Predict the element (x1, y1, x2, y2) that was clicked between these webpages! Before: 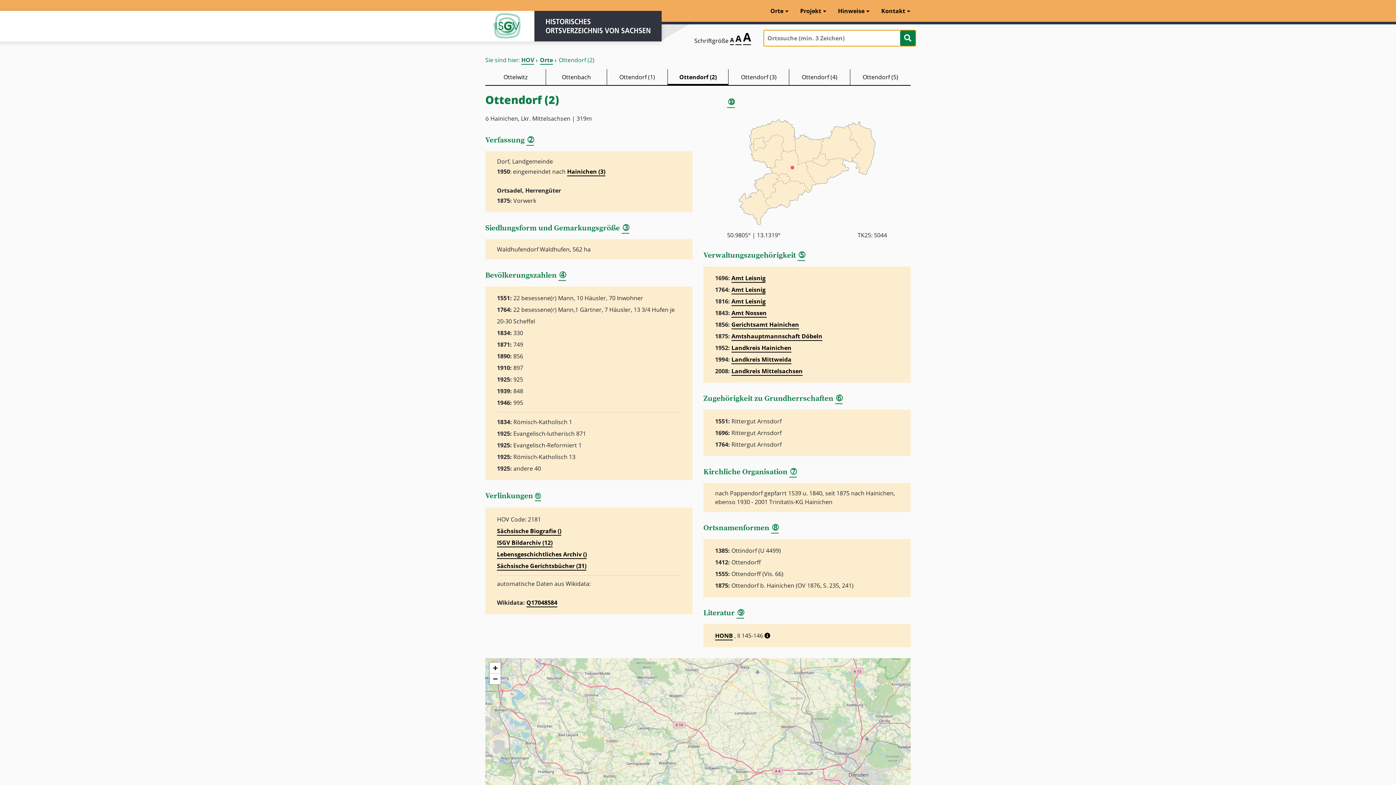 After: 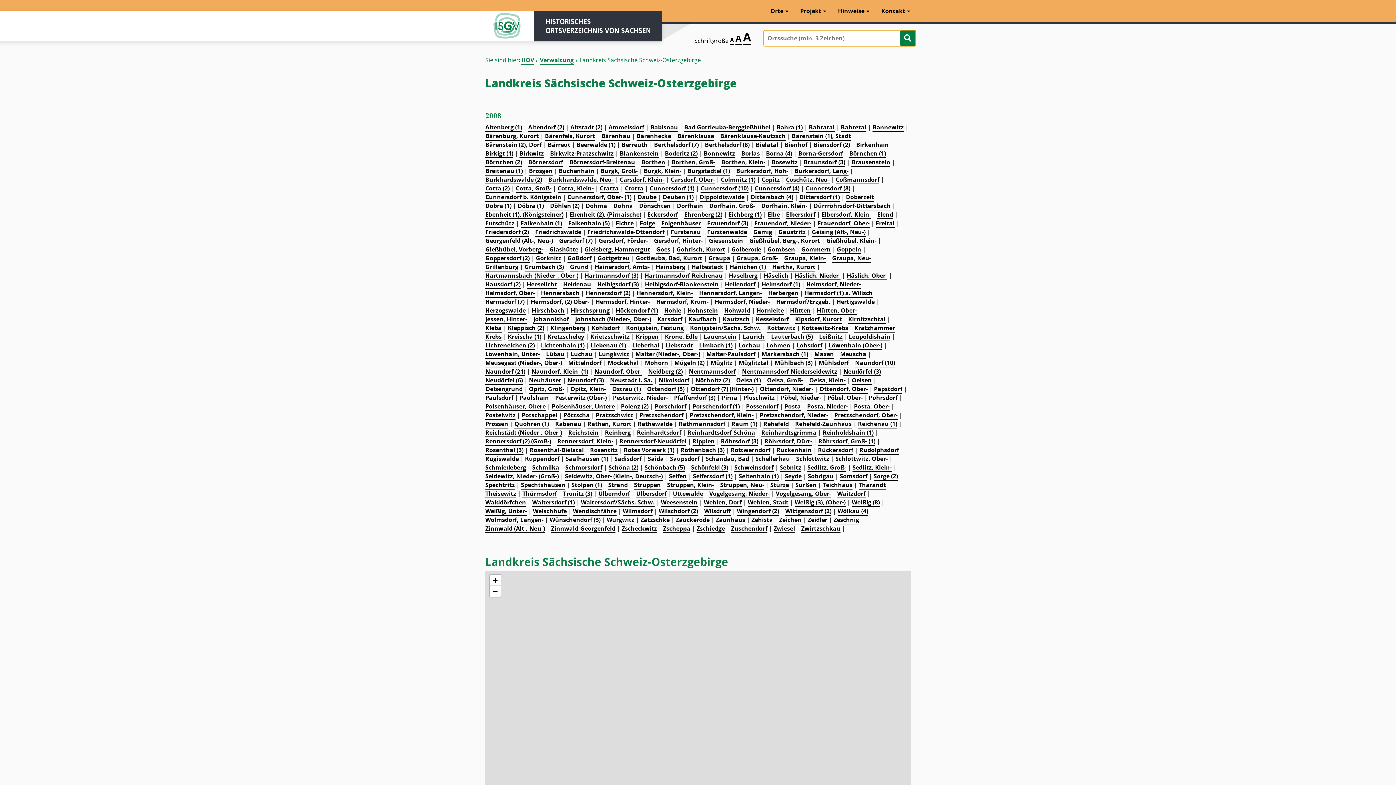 Action: bbox: (806, 157, 849, 184)